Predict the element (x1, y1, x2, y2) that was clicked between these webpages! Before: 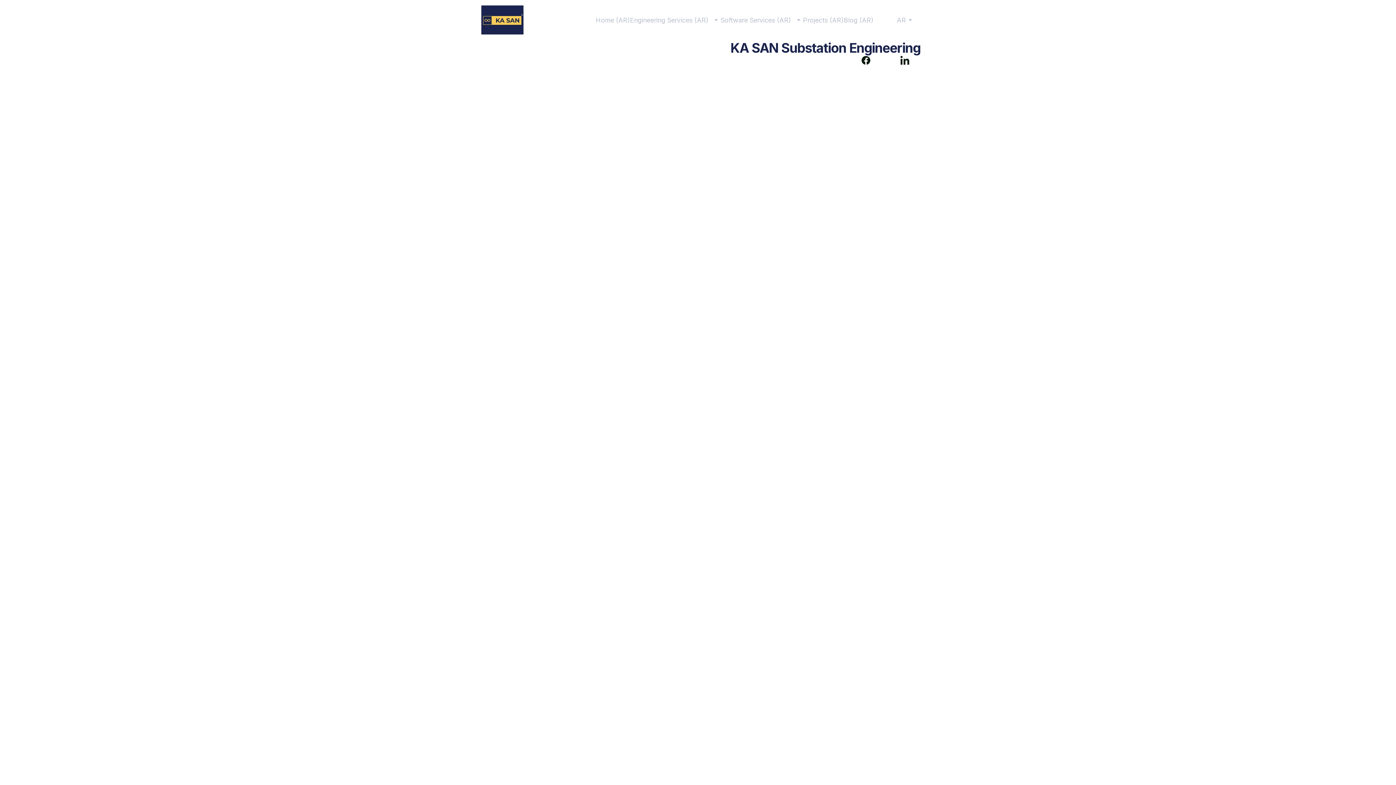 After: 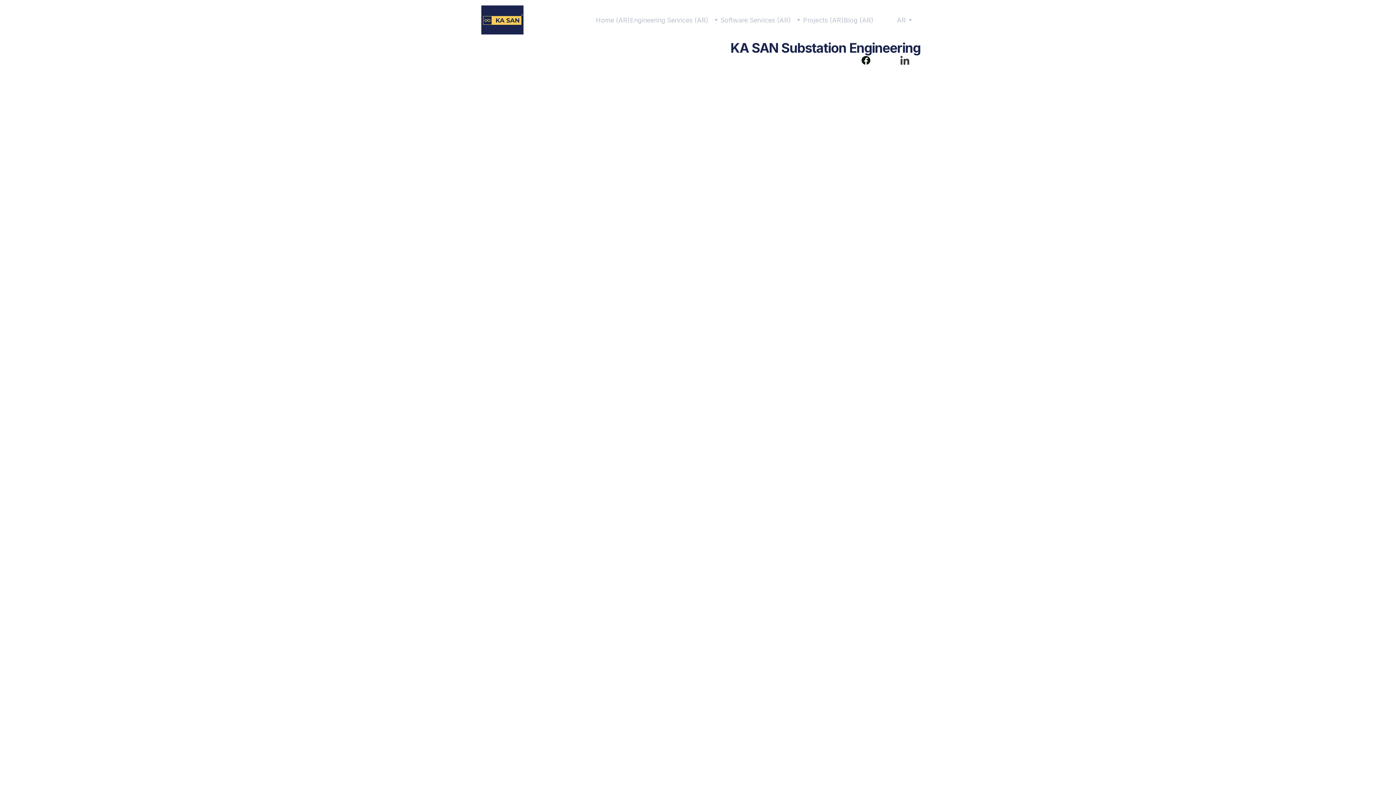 Action: bbox: (900, 56, 909, 64)